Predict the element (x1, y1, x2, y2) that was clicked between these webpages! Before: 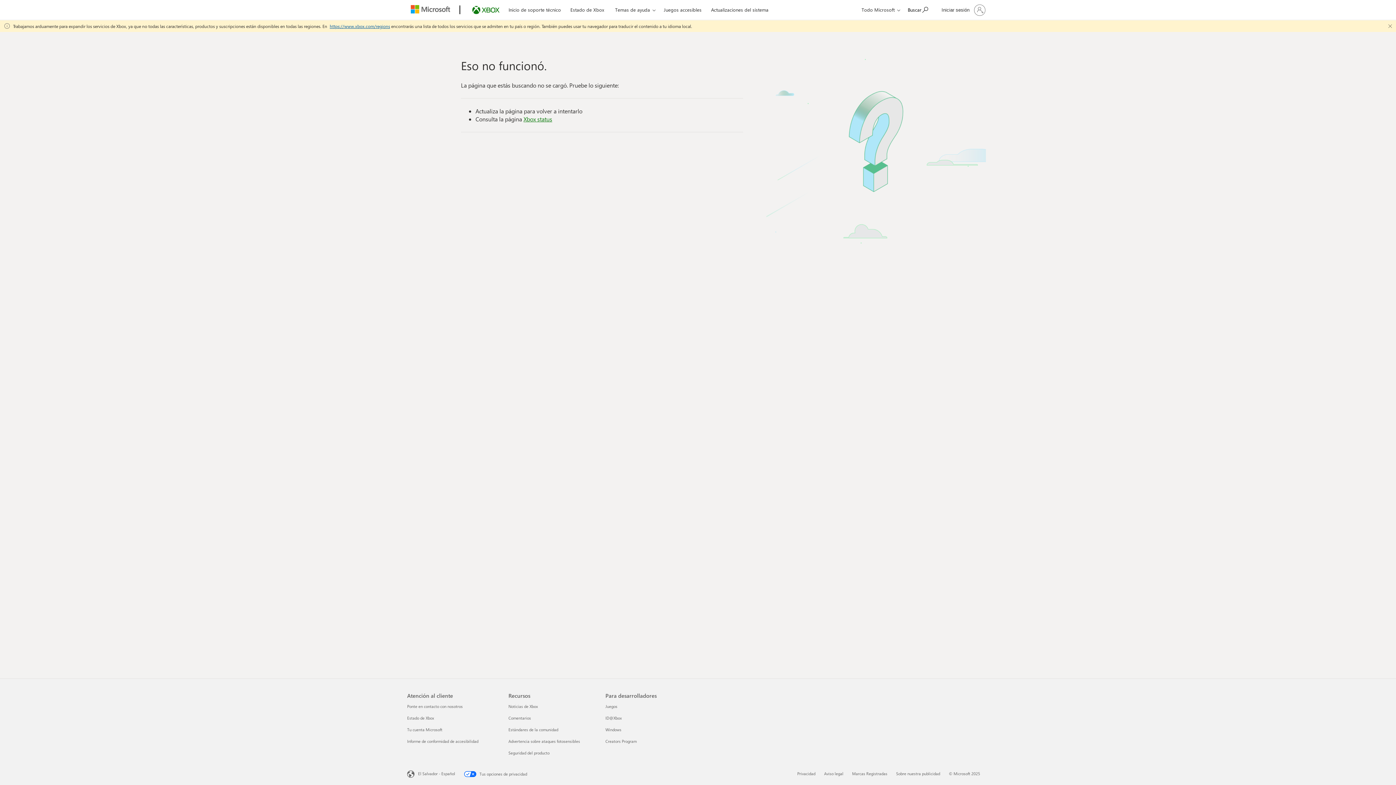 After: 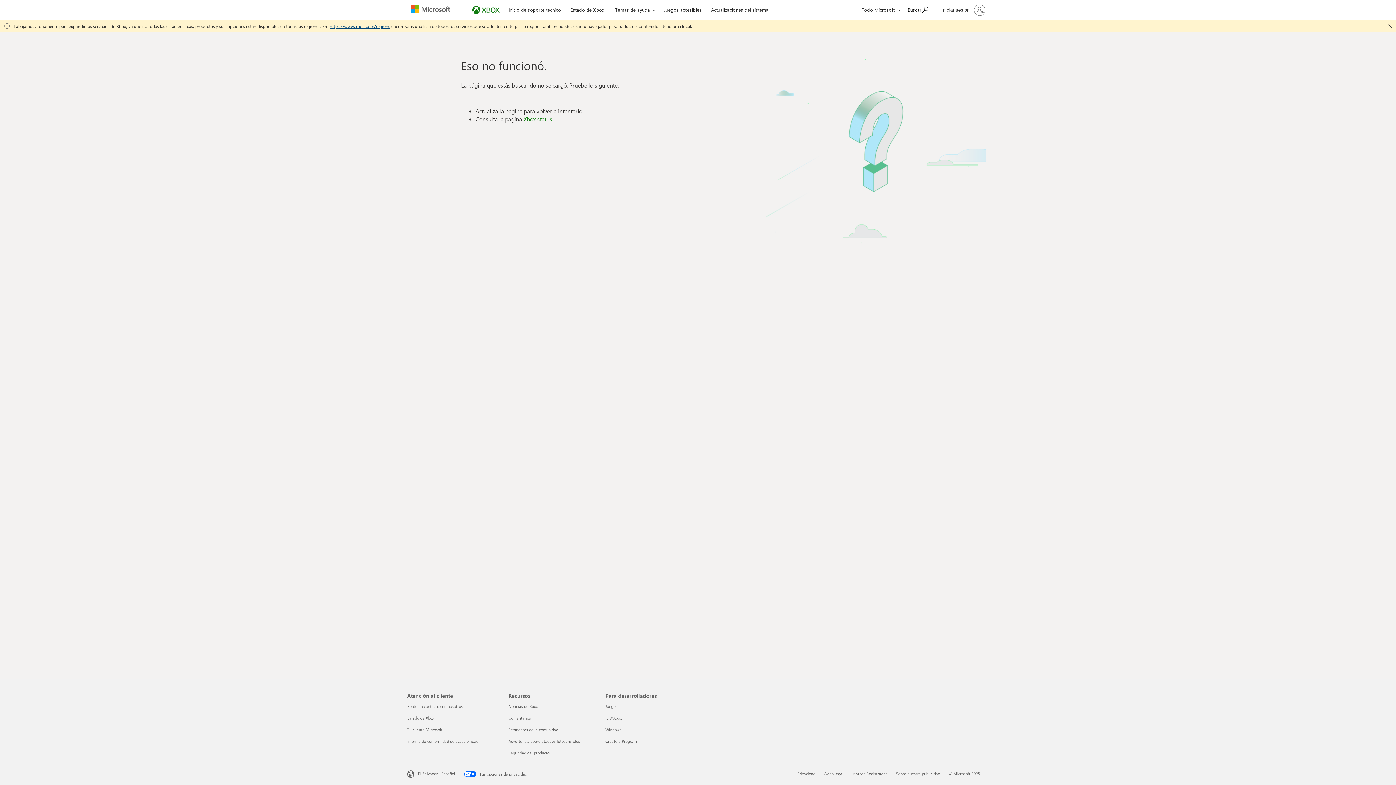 Action: bbox: (328, 23, 390, 29) label: https://www.xbox.com/regions